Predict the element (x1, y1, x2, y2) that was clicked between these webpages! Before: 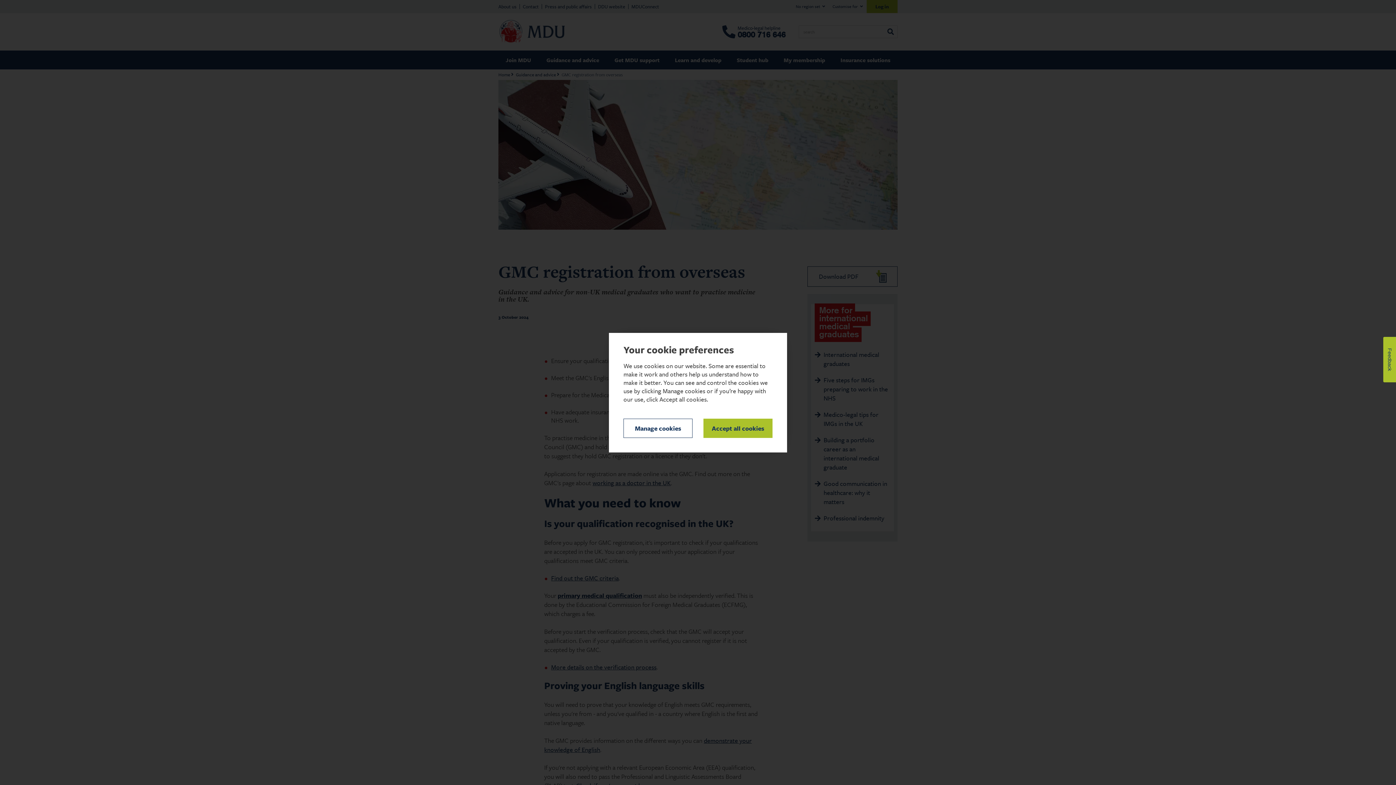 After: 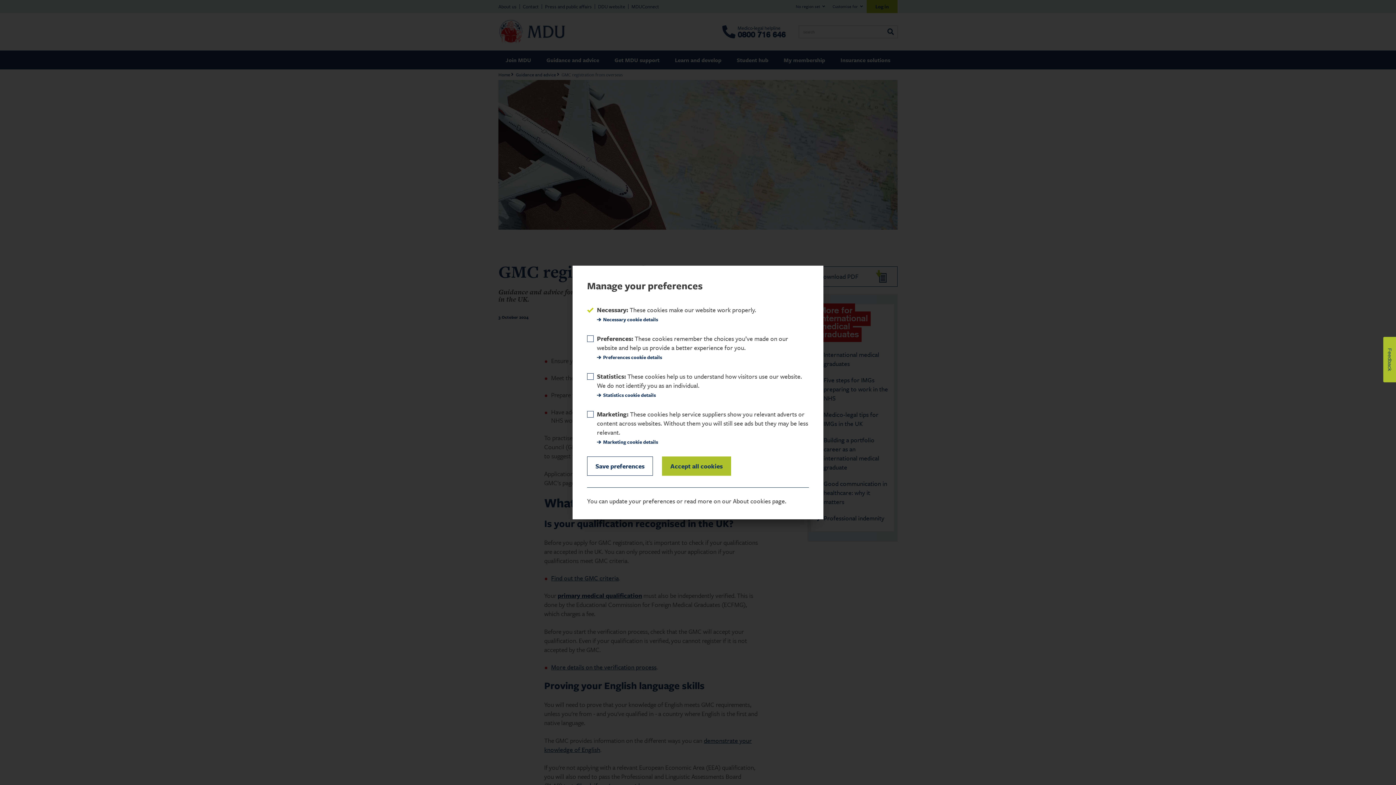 Action: bbox: (623, 418, 692, 438) label: Manage cookies